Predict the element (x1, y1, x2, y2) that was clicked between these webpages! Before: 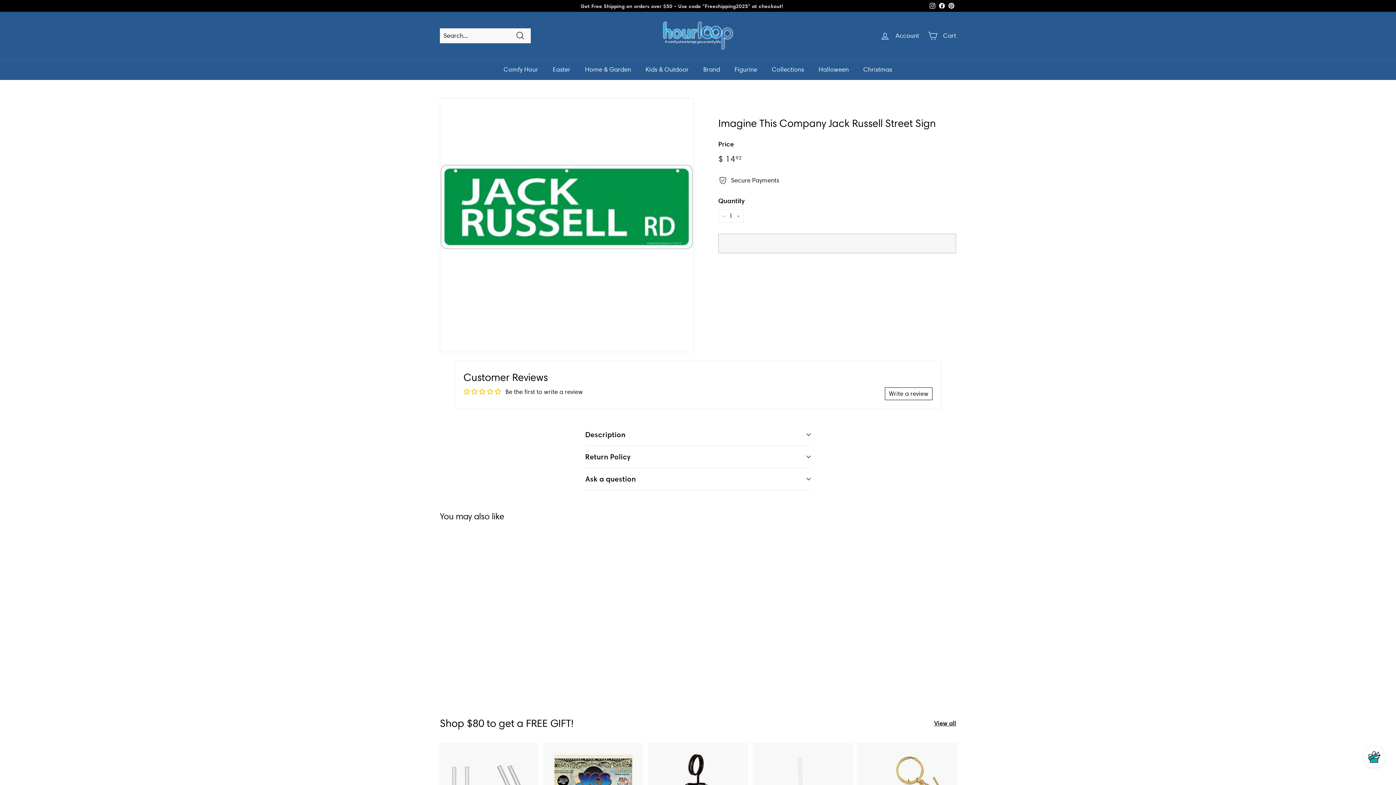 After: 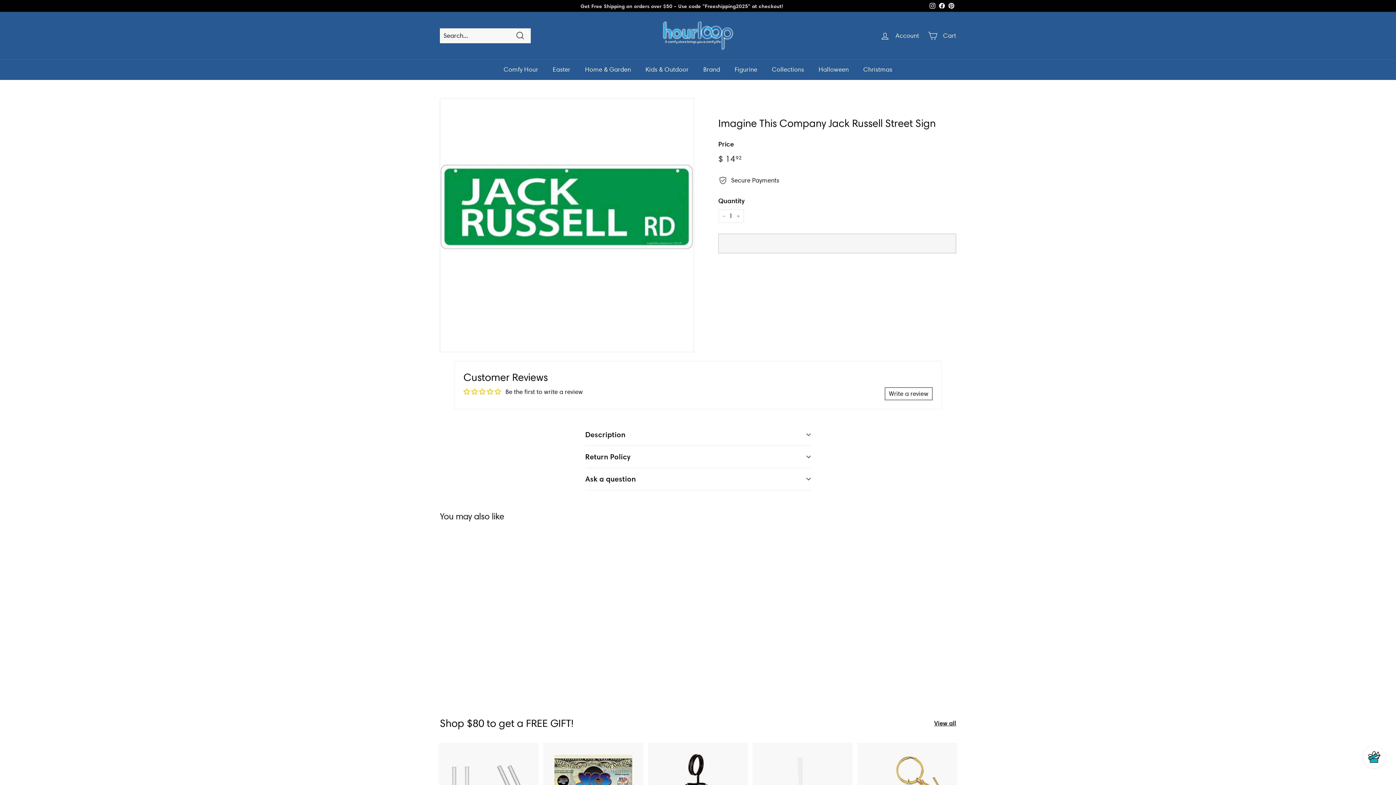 Action: bbox: (440, 531, 520, 689) label: Imagine This Company Jack Russell Street Sign
$ 1492
$ 14.92